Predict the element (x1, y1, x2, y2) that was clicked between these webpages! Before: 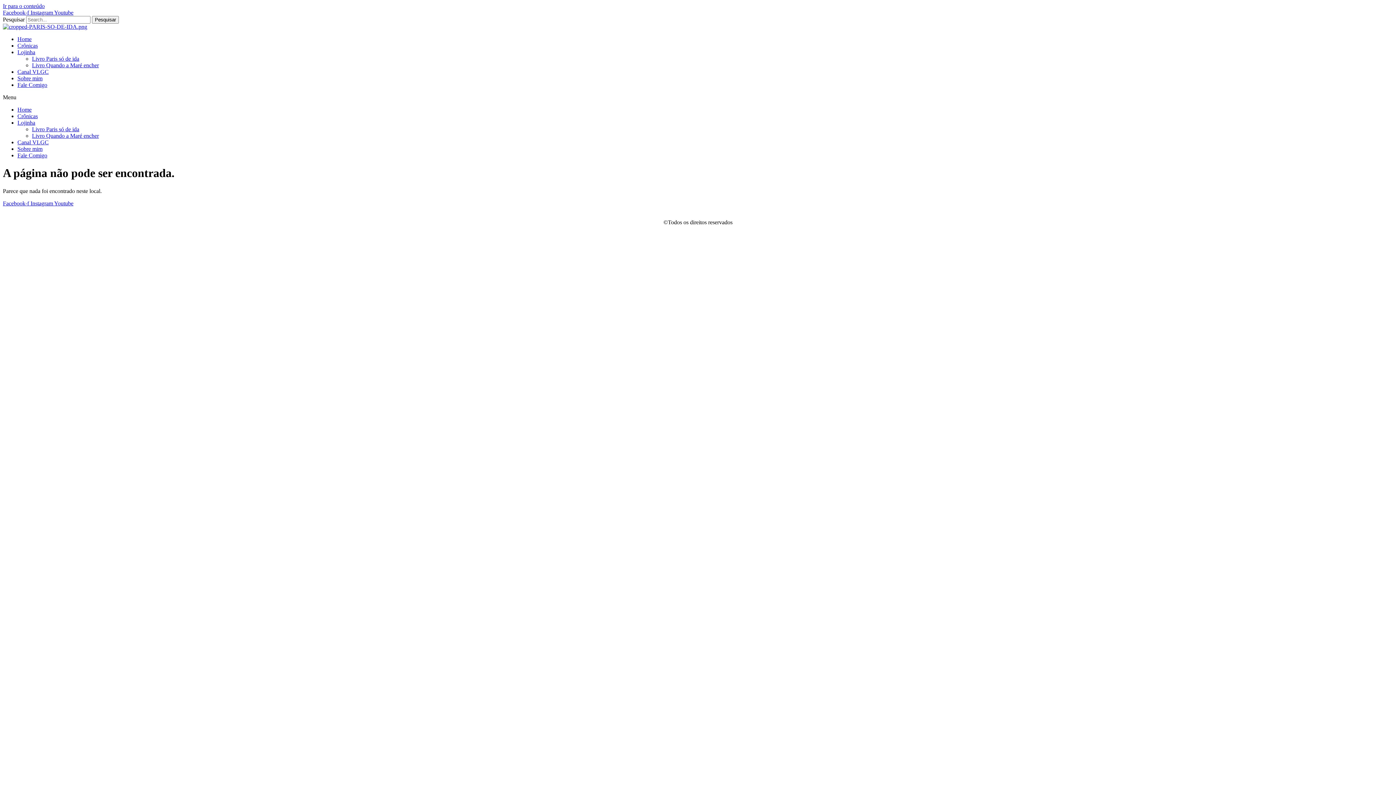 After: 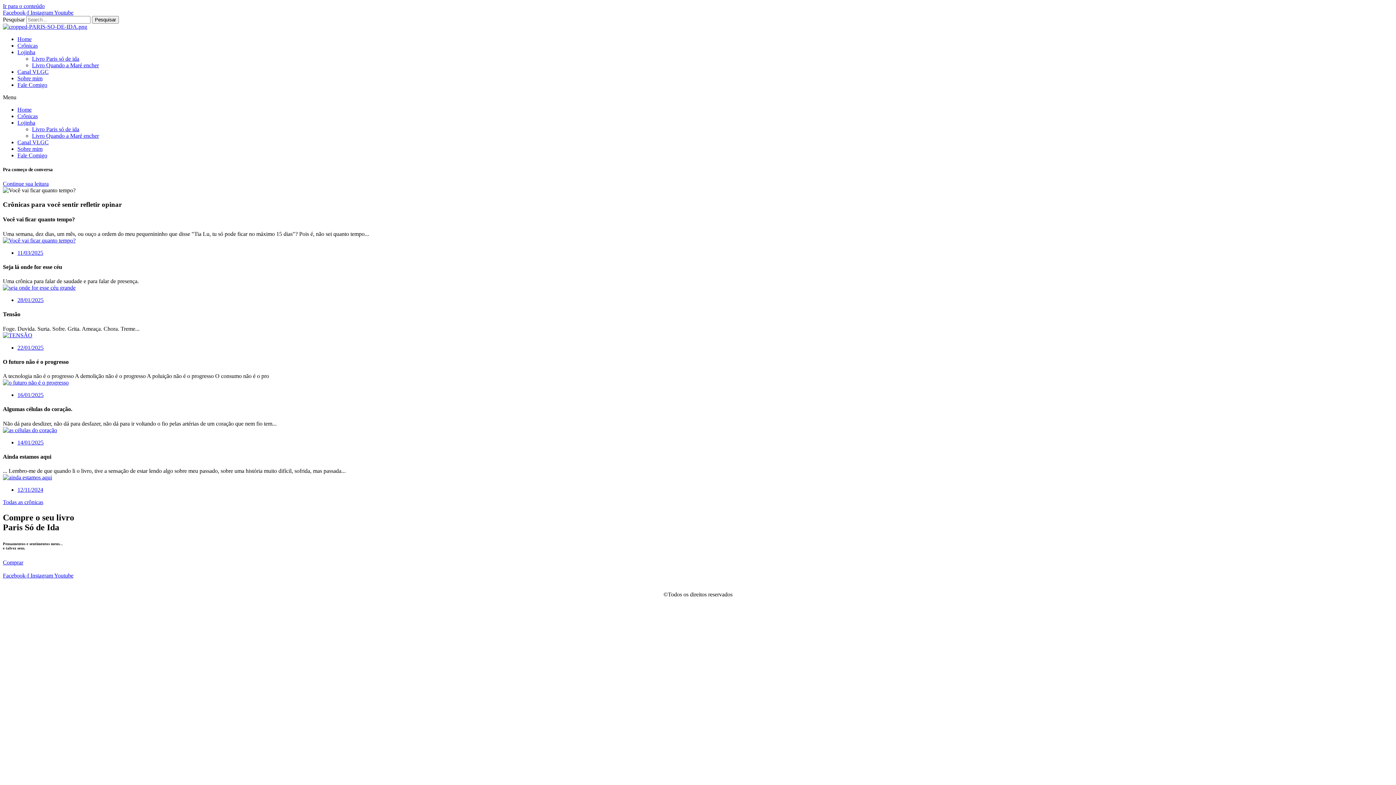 Action: bbox: (92, 16, 118, 23) label: Pesquisar